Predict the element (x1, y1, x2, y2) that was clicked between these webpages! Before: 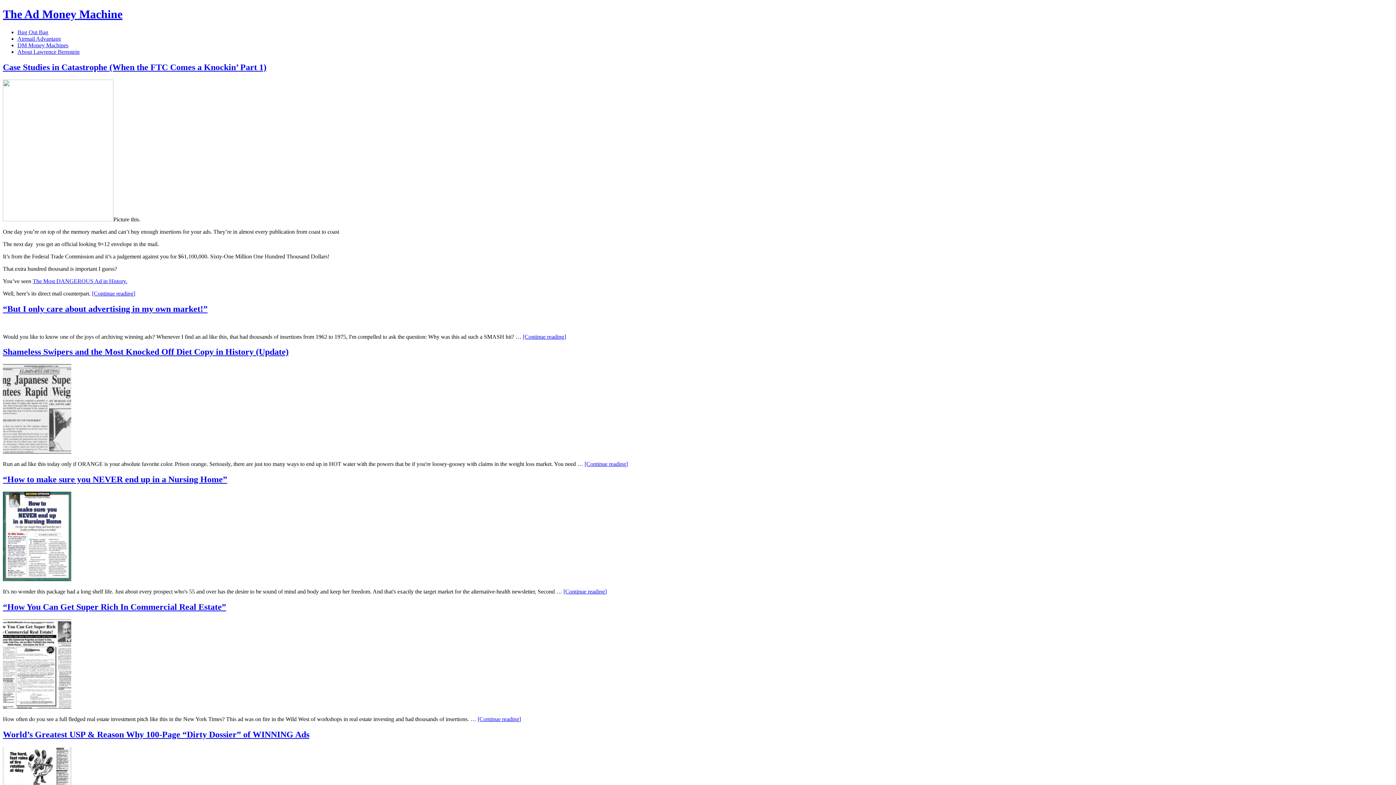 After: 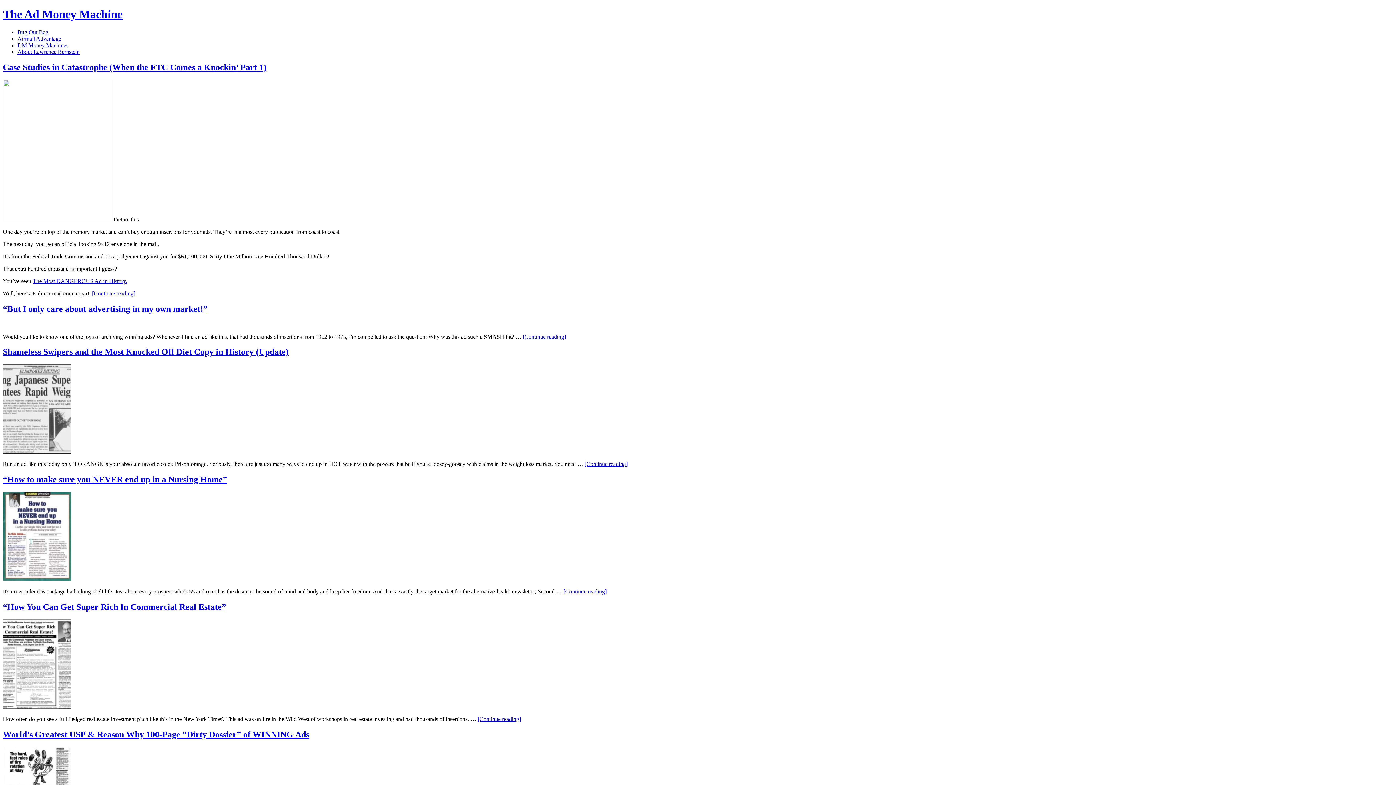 Action: label: Airmail Advantage bbox: (17, 35, 61, 41)